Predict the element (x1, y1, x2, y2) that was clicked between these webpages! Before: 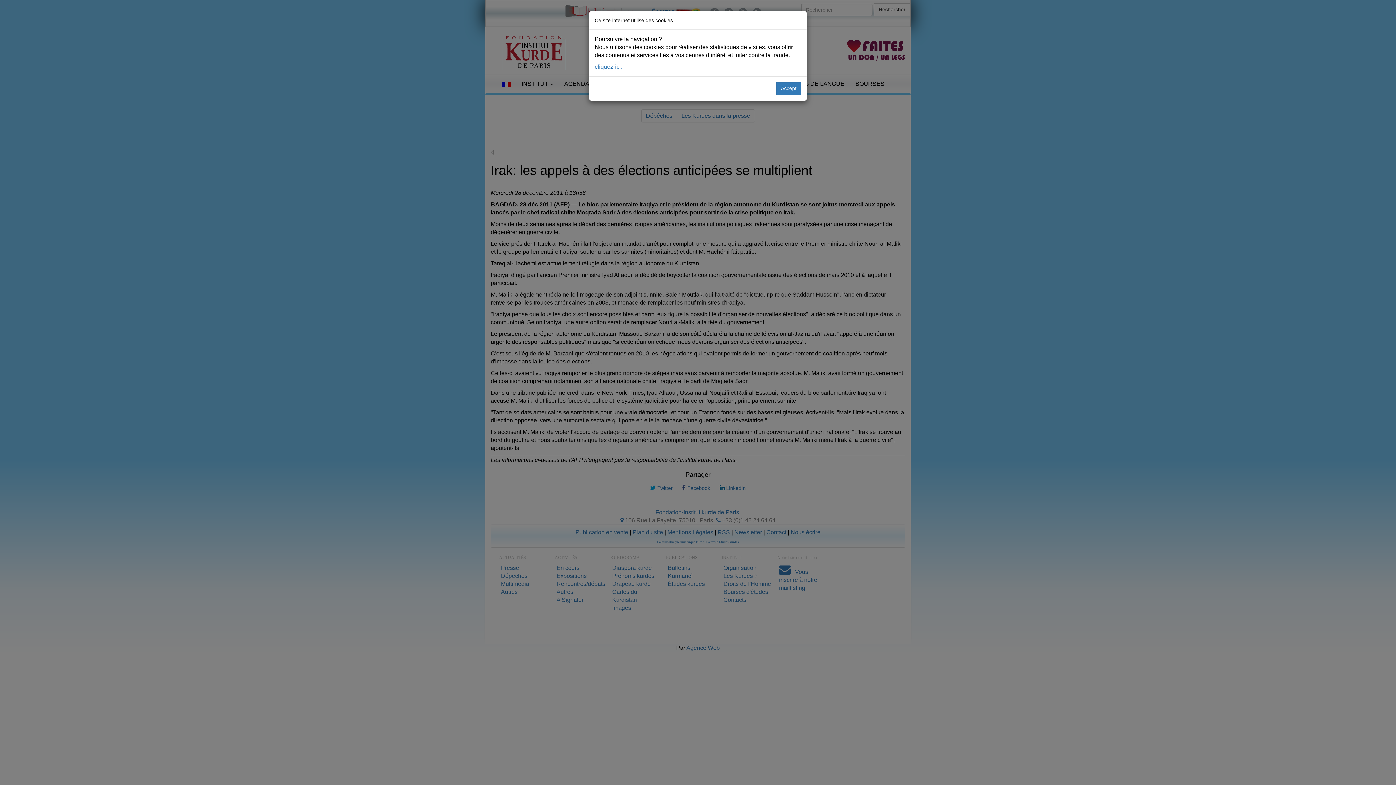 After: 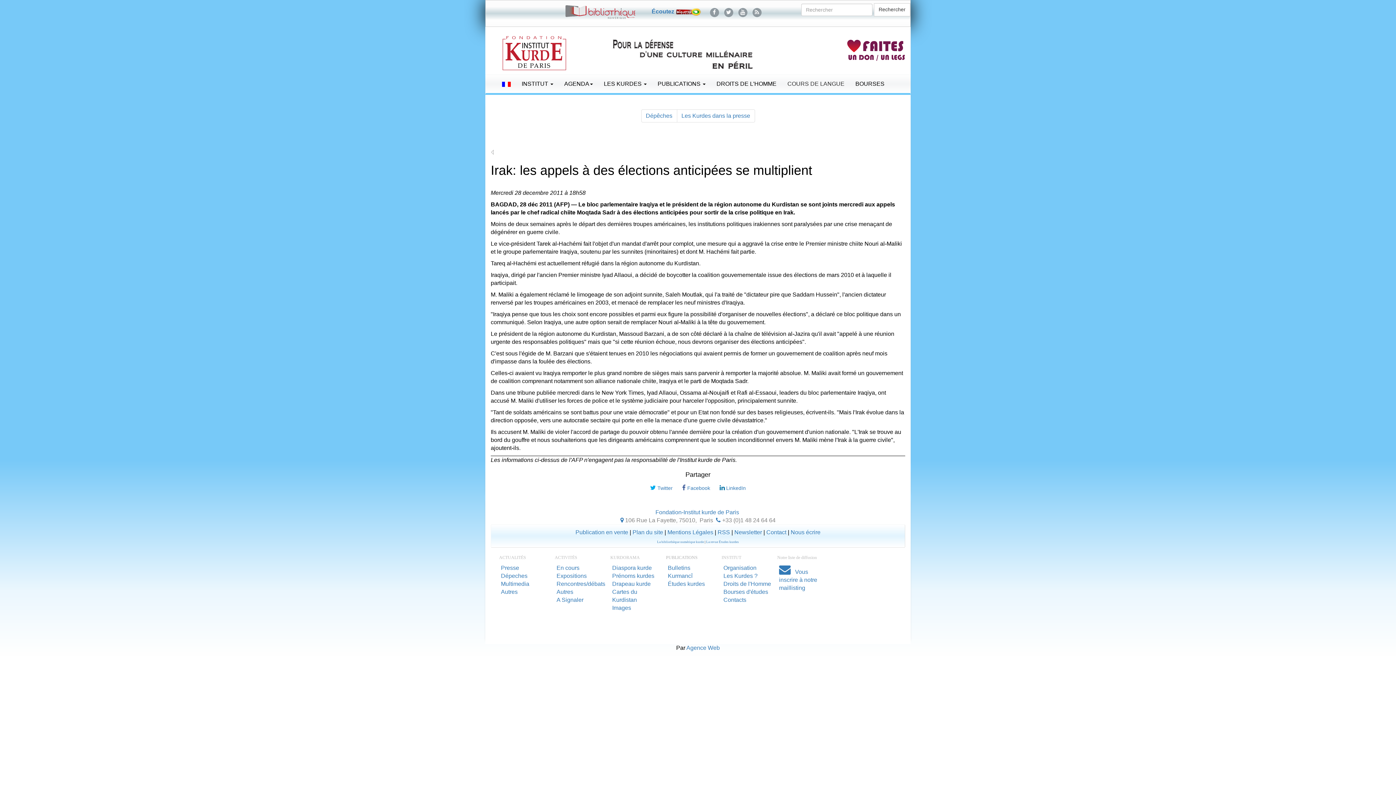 Action: label: Accept bbox: (776, 82, 801, 95)